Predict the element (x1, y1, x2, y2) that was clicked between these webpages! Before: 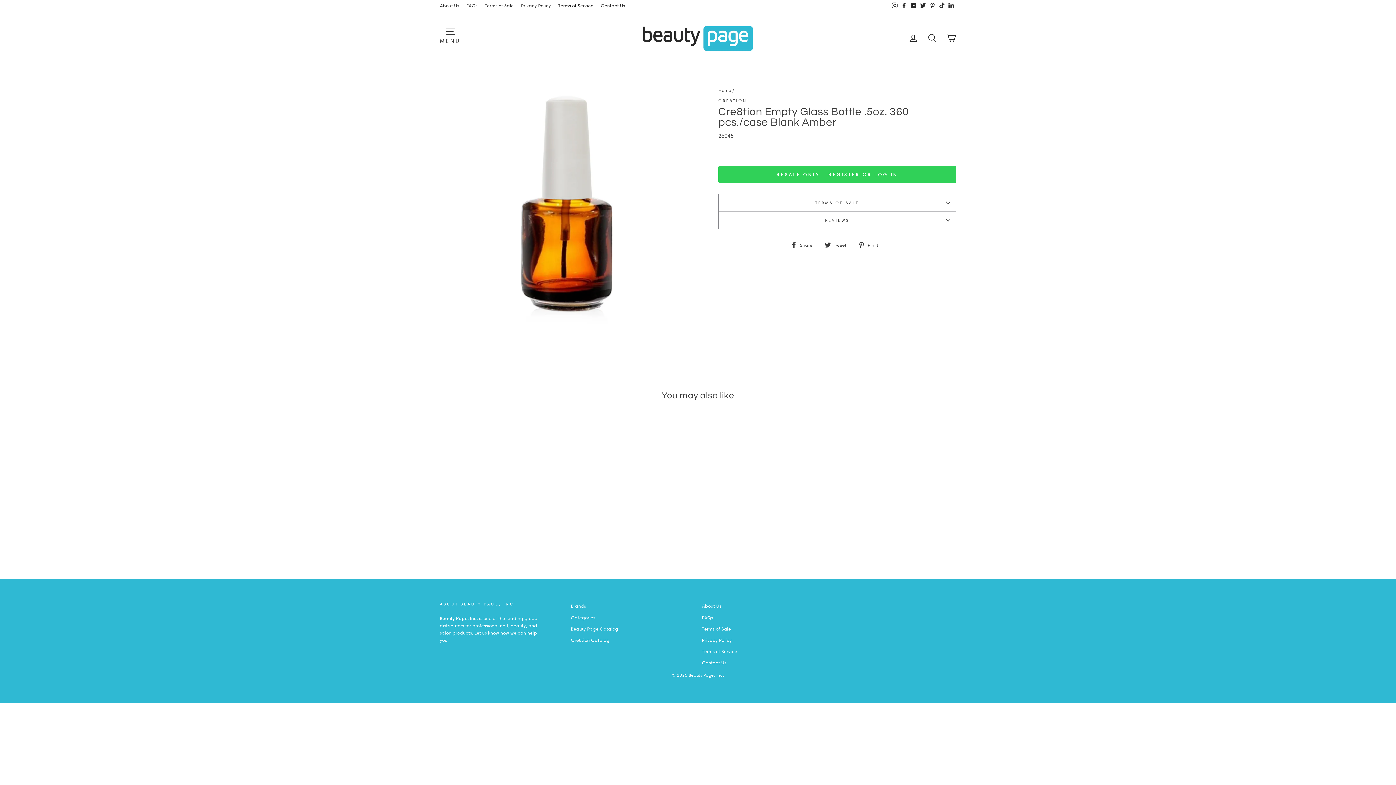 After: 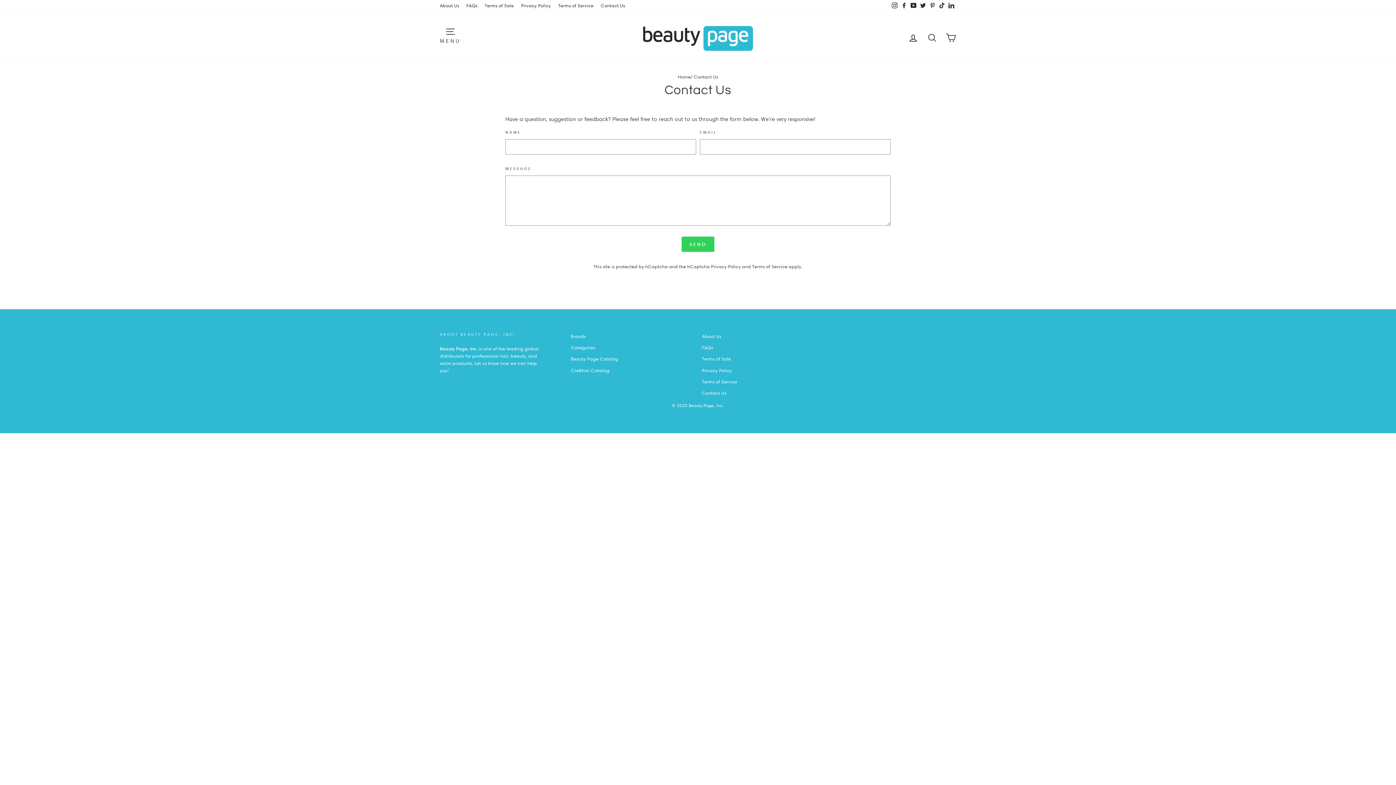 Action: bbox: (702, 657, 726, 668) label: Contact Us